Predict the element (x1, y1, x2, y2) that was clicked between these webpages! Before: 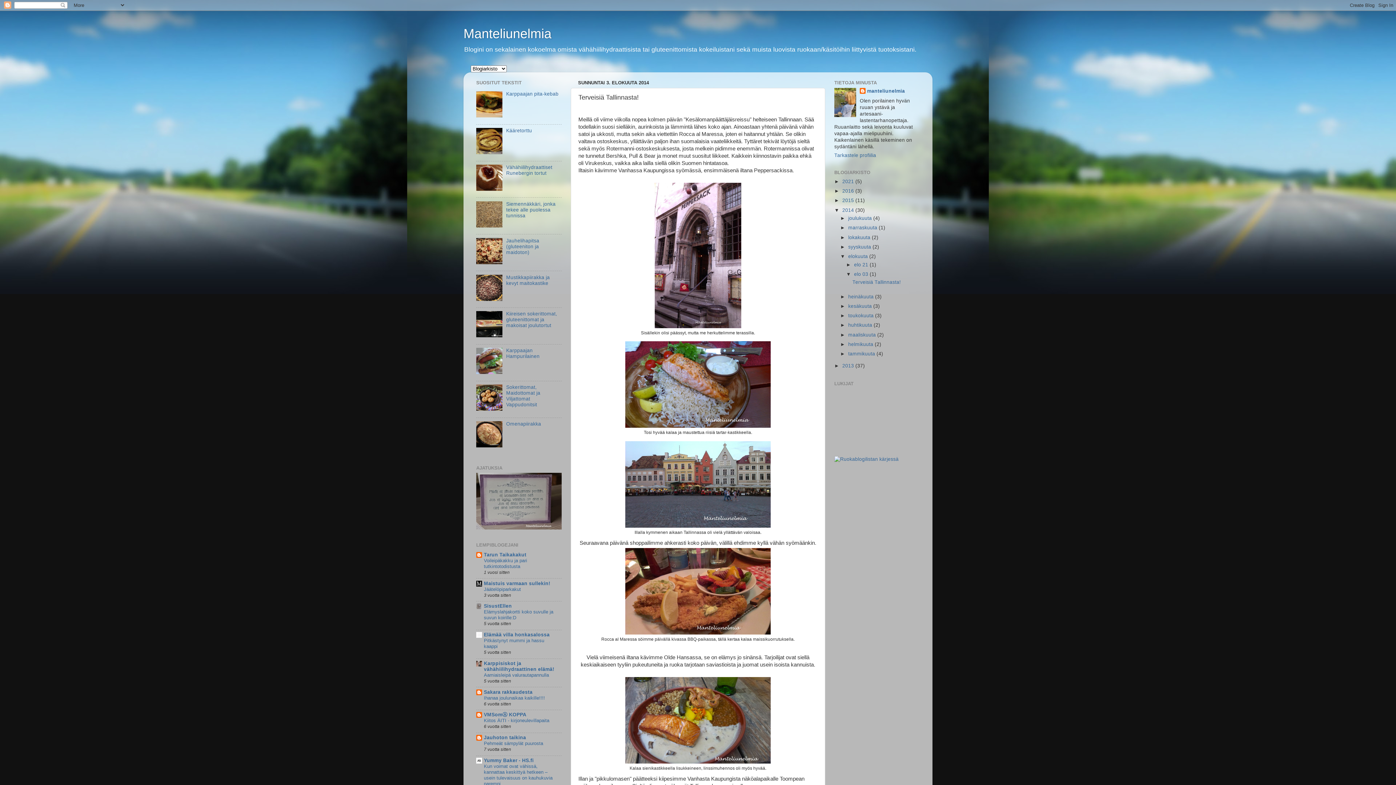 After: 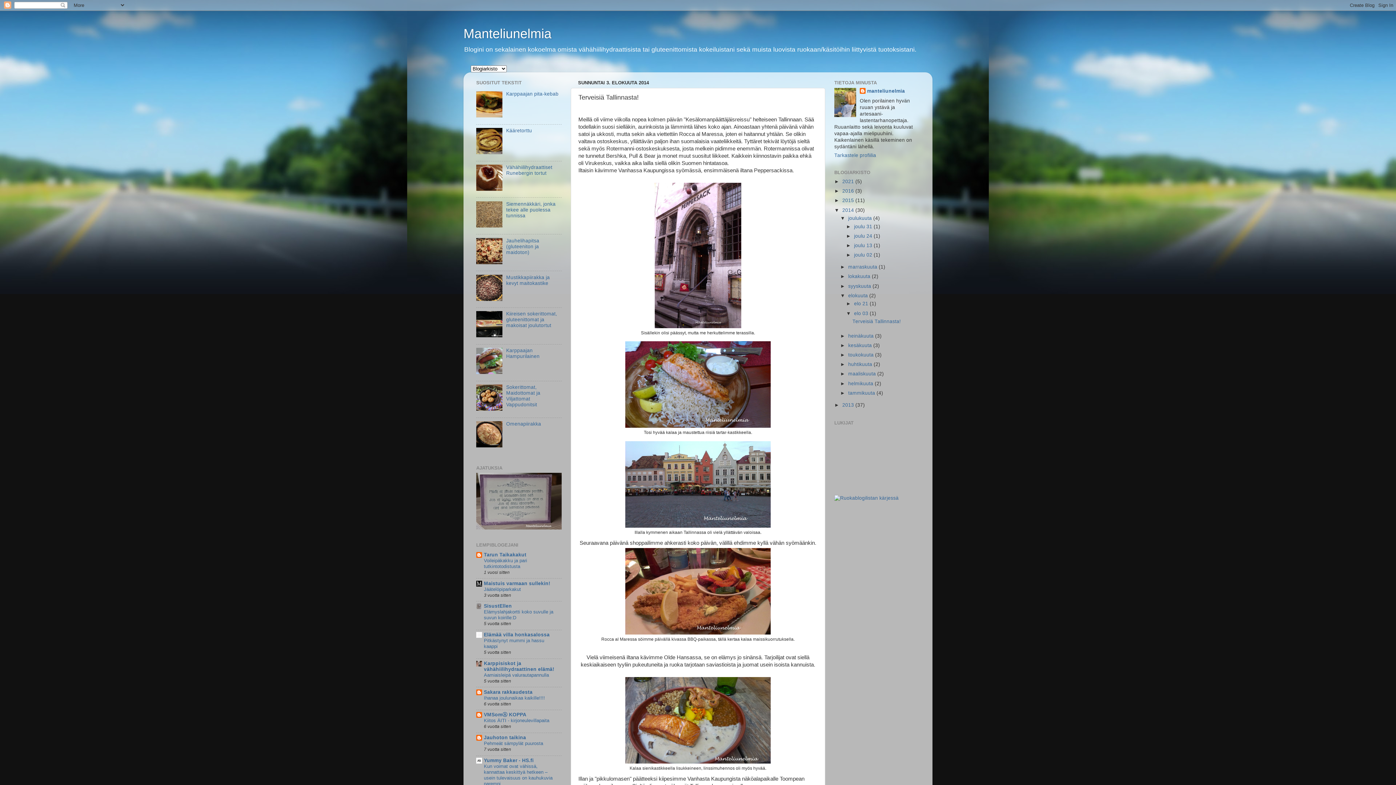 Action: bbox: (840, 215, 848, 221) label: ►  